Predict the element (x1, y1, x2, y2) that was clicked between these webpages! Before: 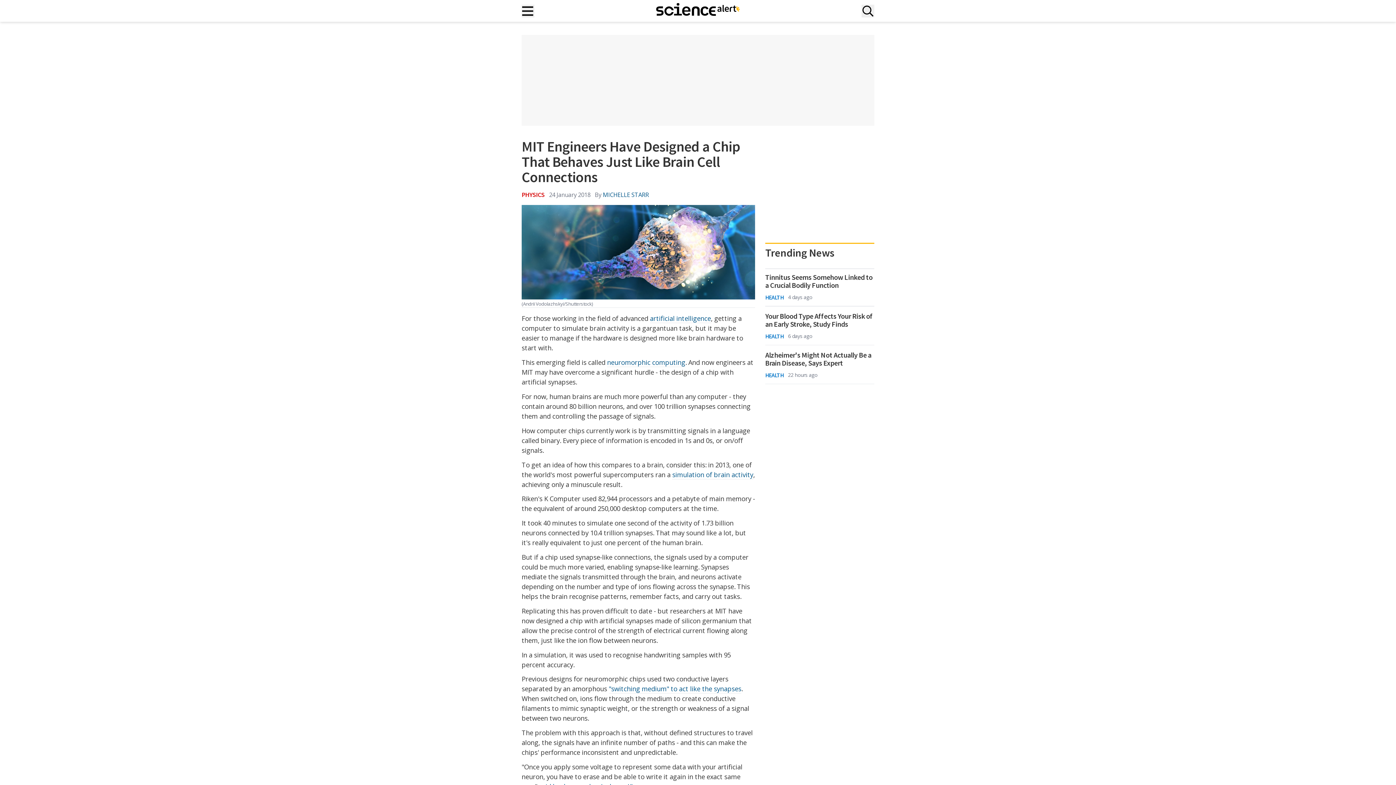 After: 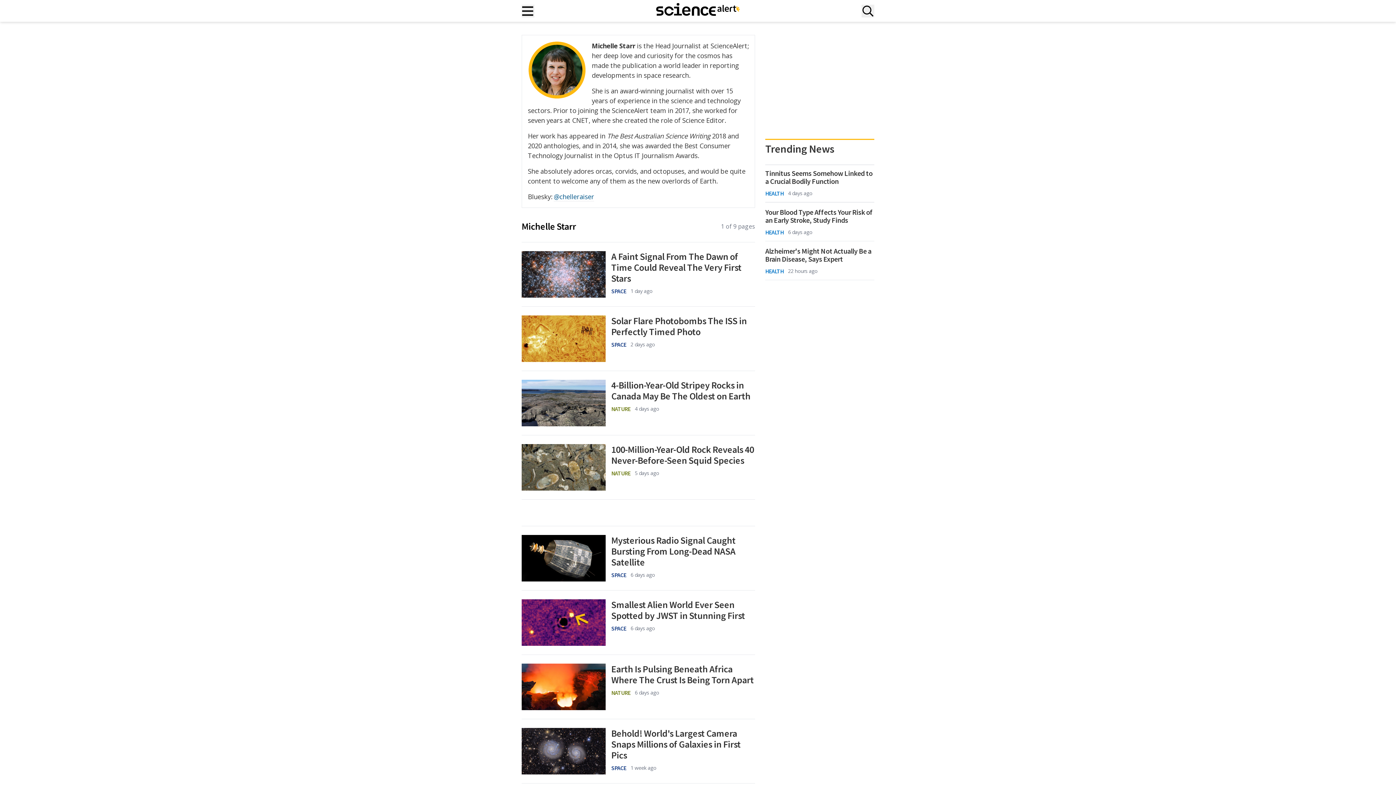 Action: label: MICHELLE STARR bbox: (603, 190, 649, 198)